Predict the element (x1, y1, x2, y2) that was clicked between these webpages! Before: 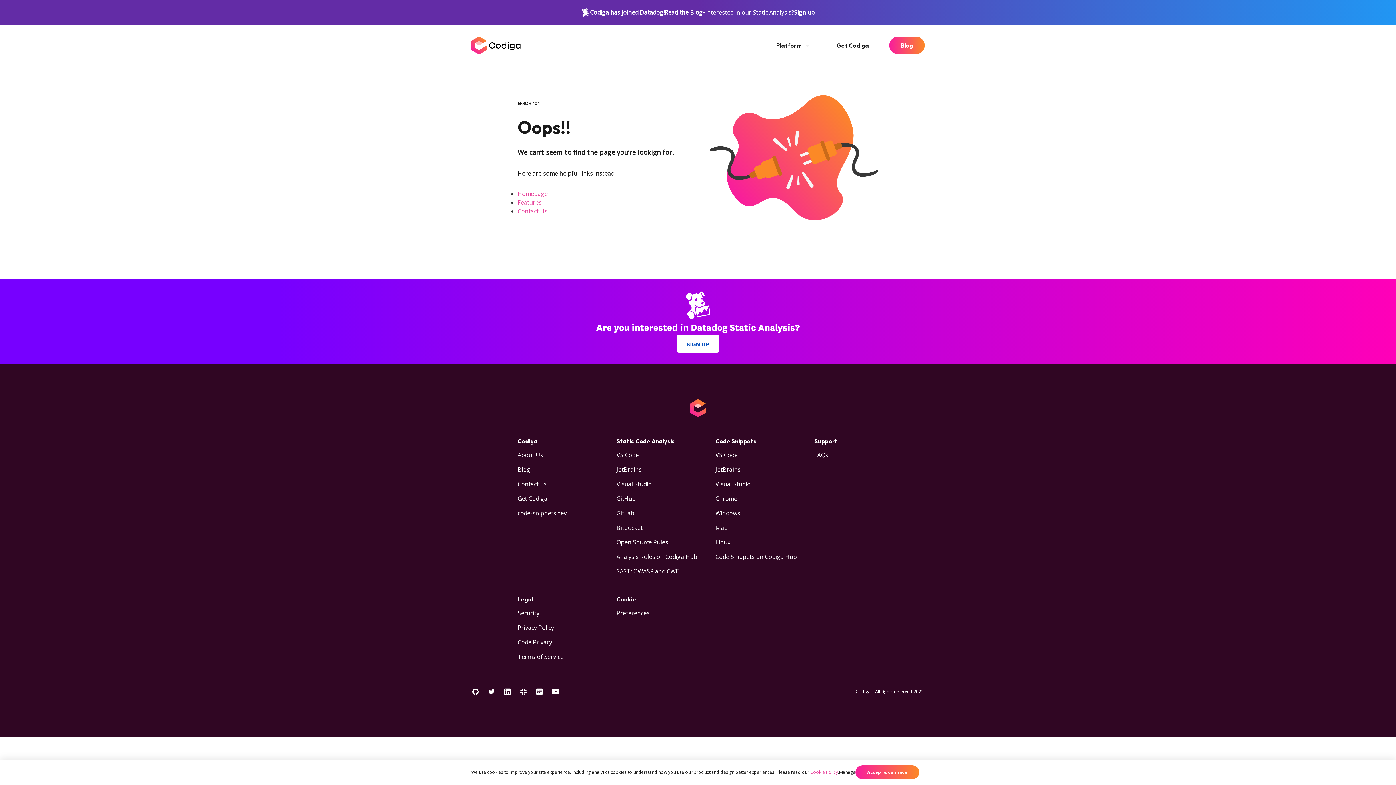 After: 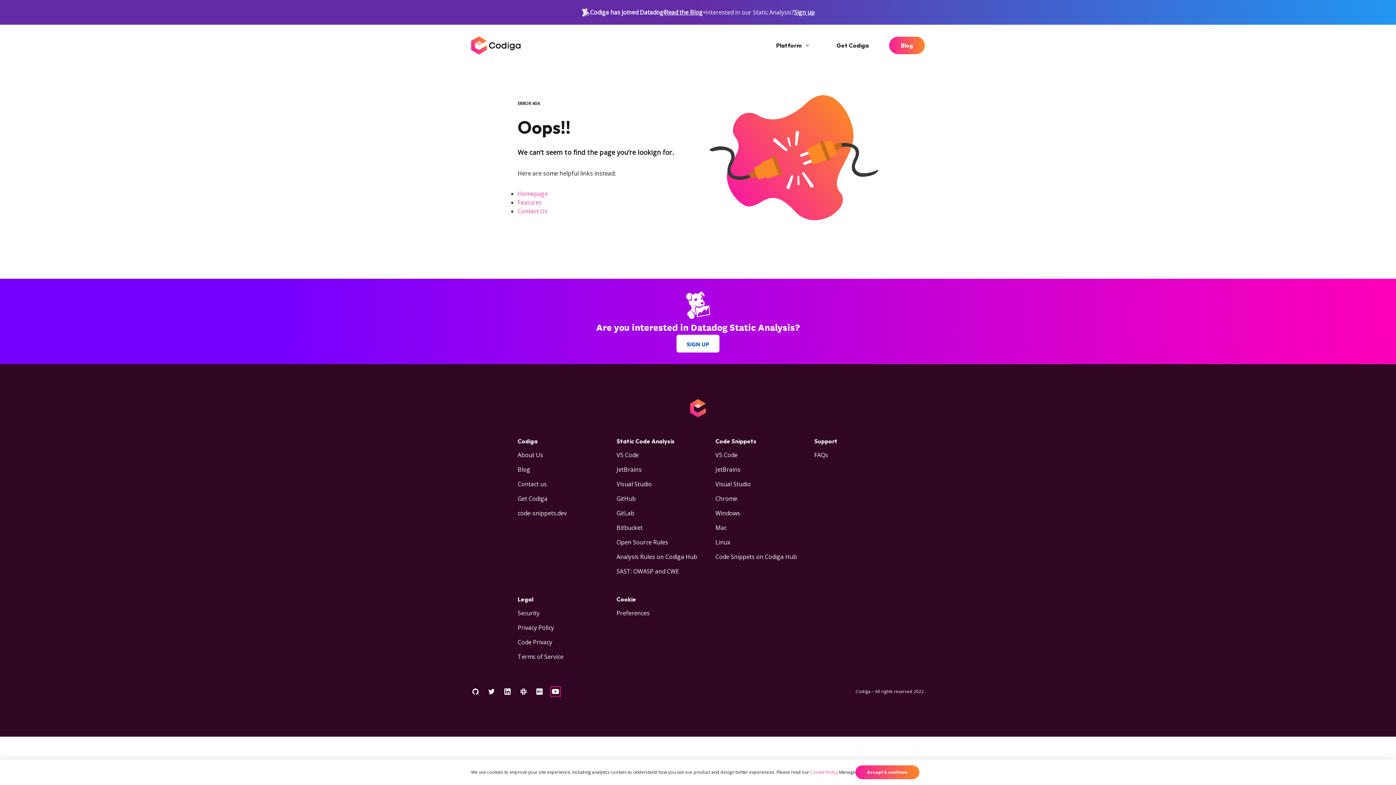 Action: bbox: (551, 687, 560, 696)